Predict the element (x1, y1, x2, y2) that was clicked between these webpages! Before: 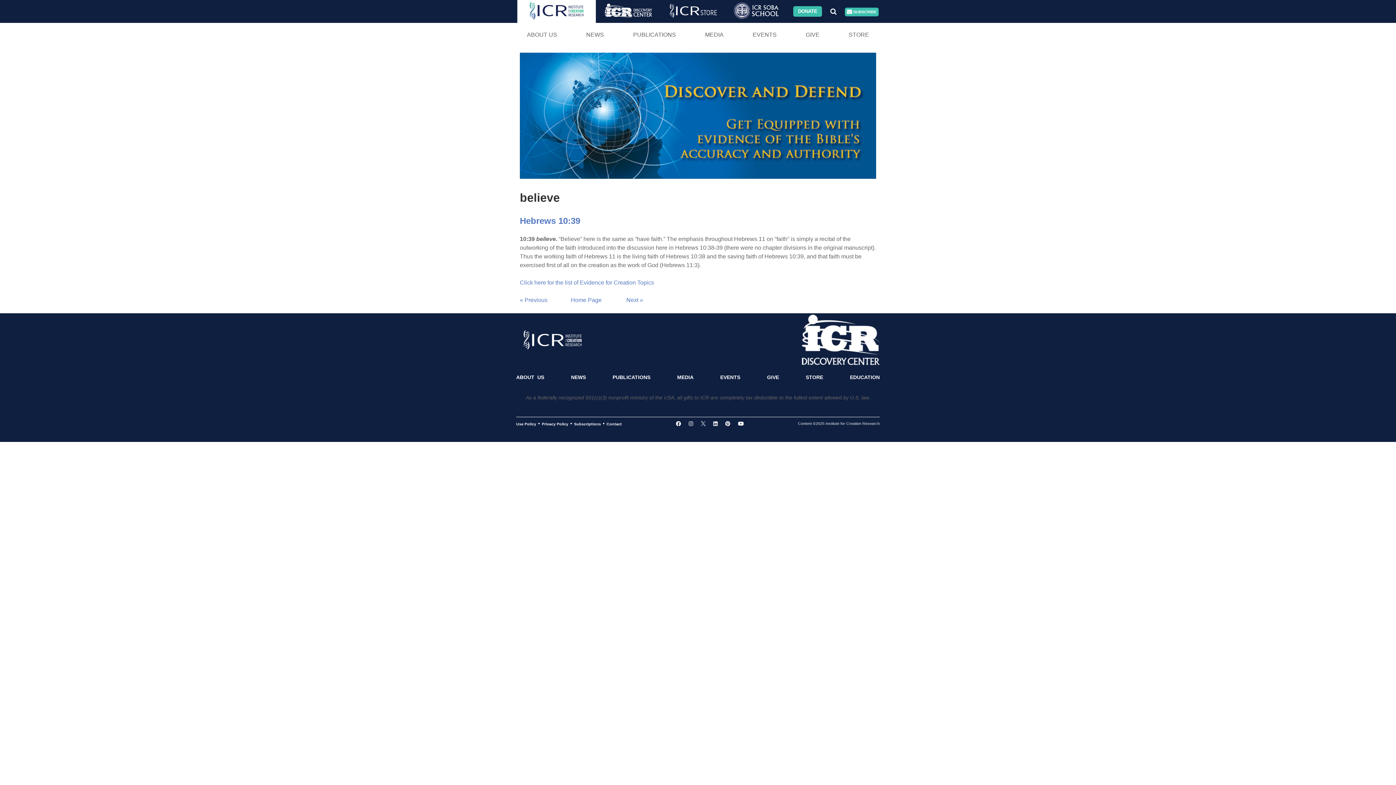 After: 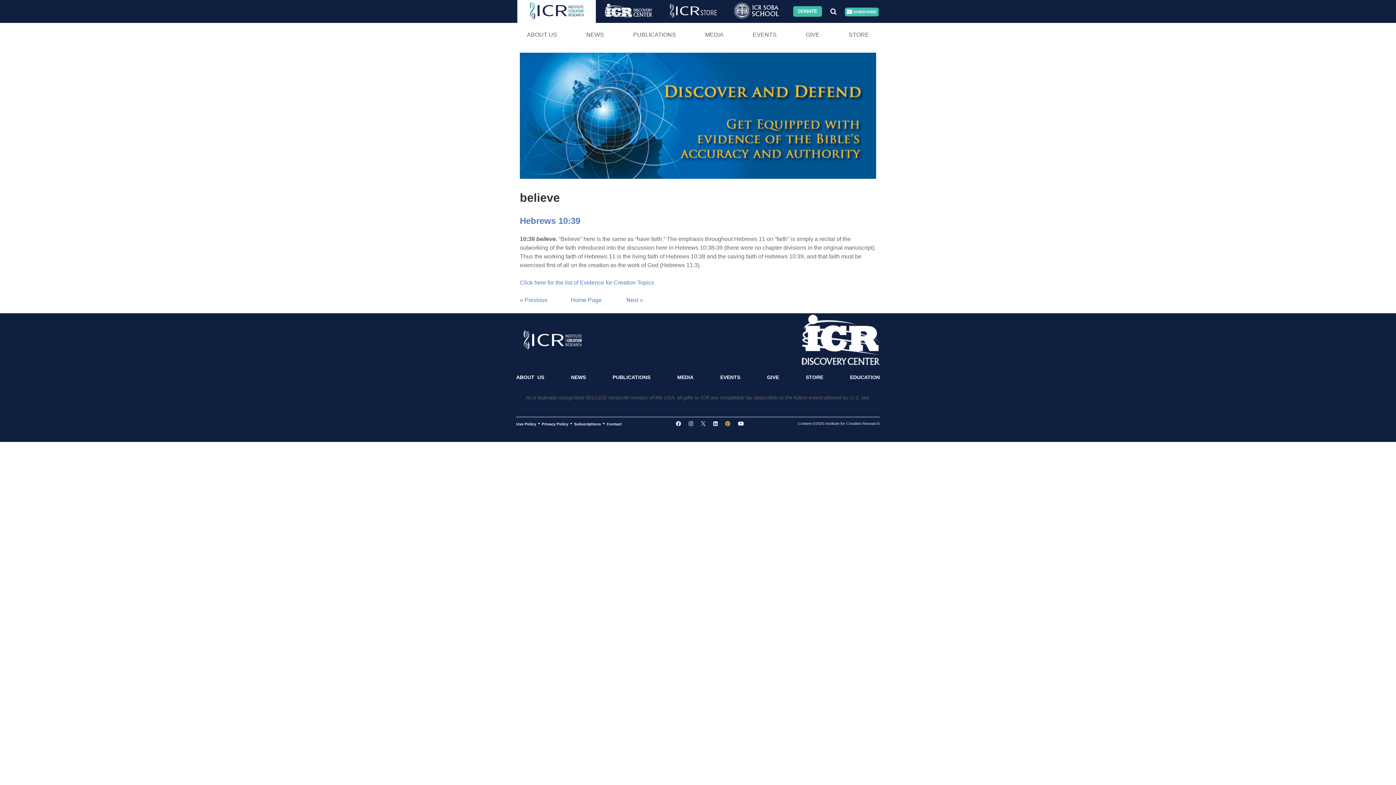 Action: bbox: (721, 417, 734, 430)